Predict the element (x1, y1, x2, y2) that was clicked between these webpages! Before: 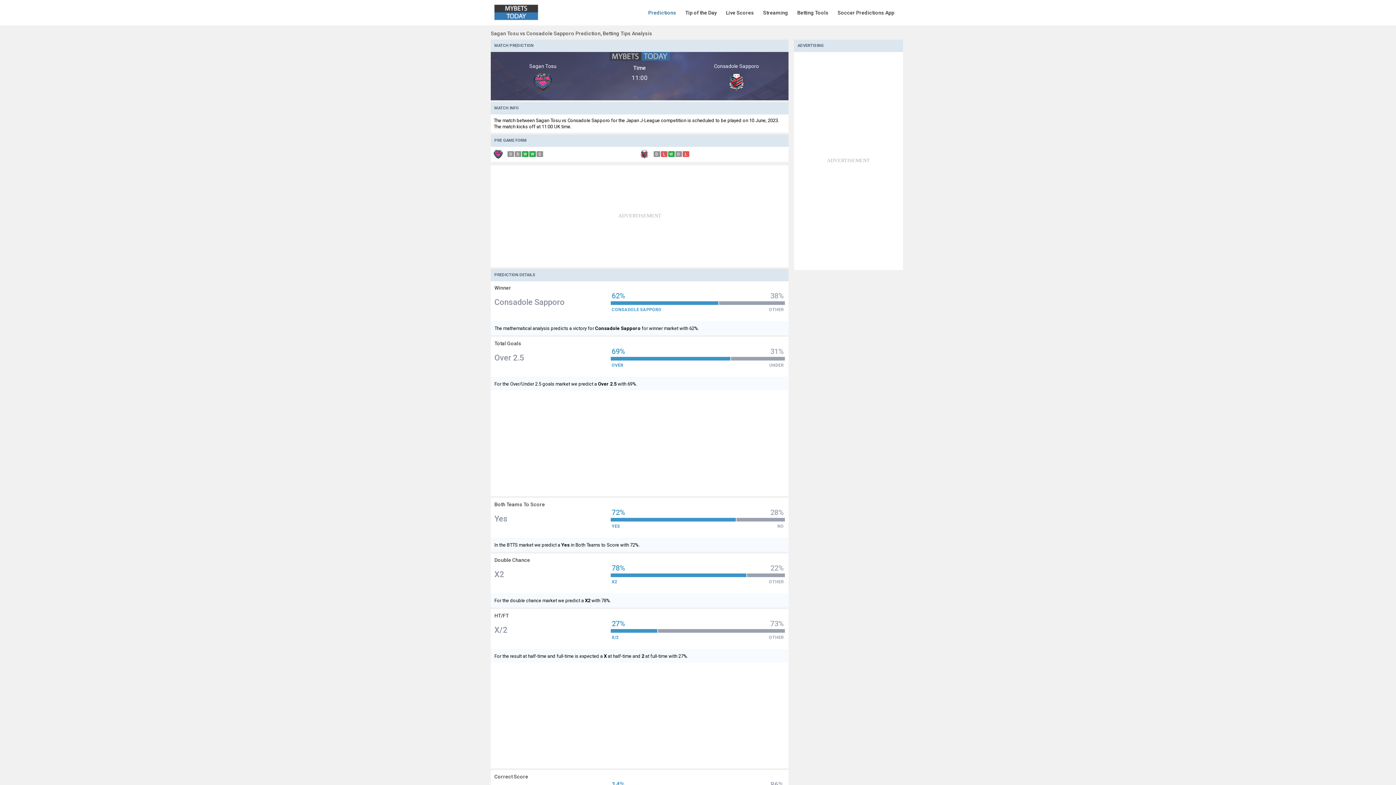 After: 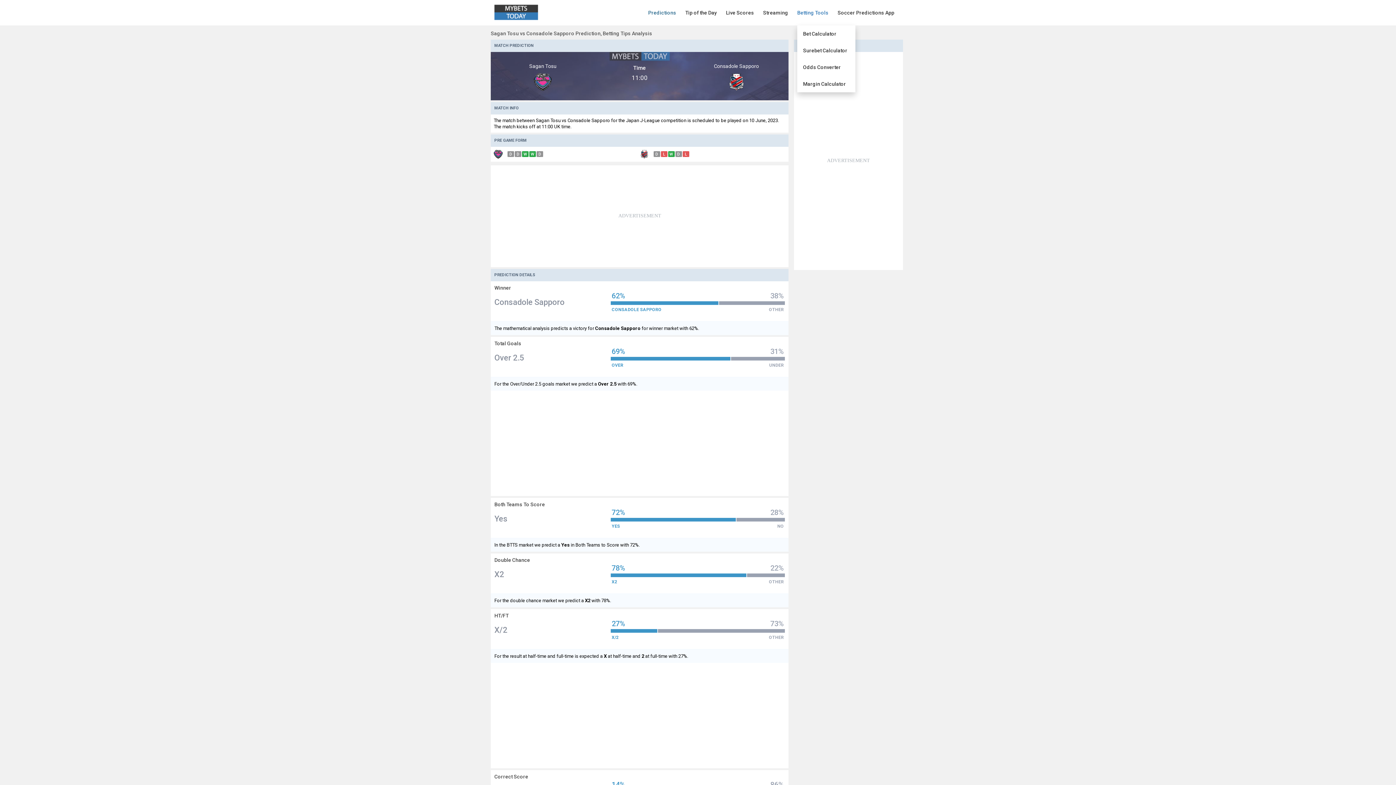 Action: bbox: (797, 0, 837, 25) label: Betting Tools